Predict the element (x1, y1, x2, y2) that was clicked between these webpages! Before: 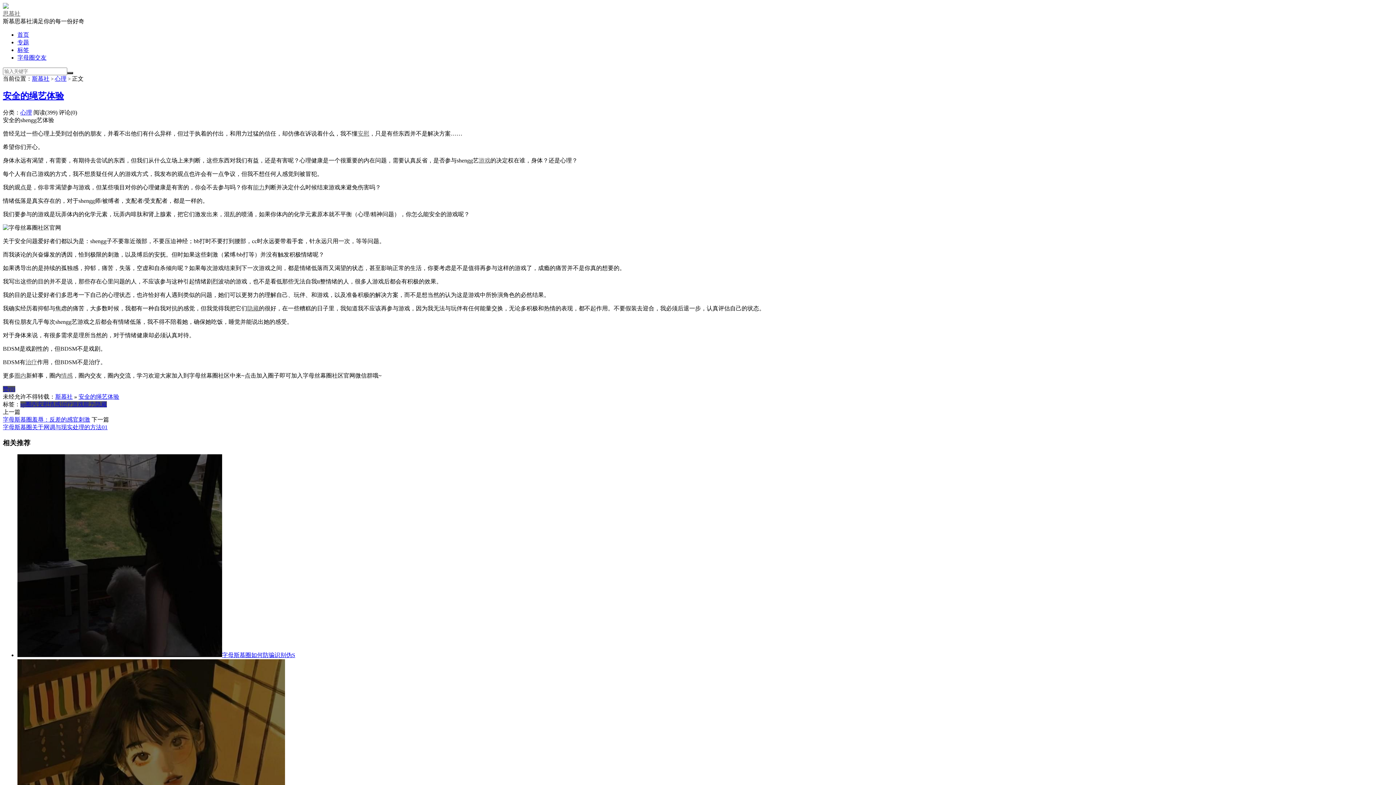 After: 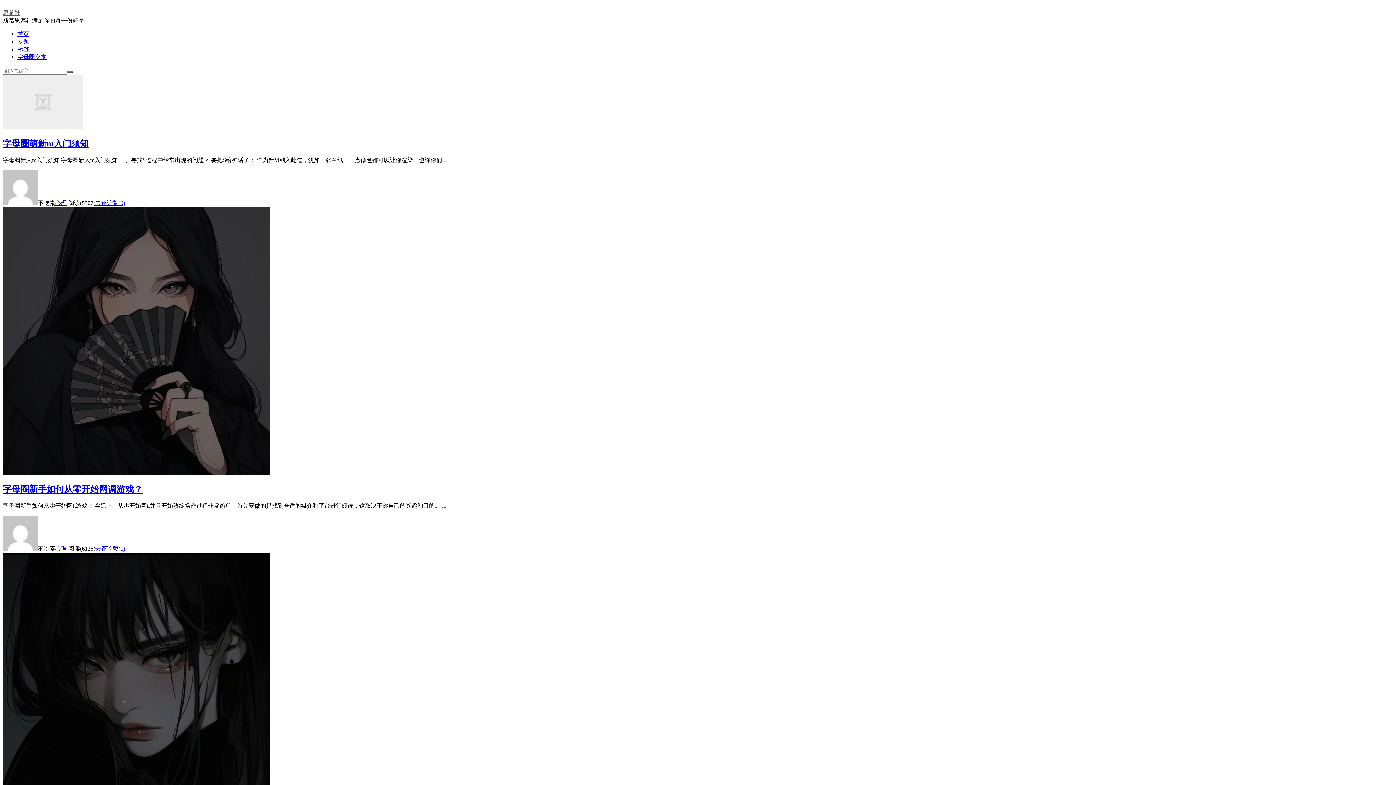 Action: label: 能力 bbox: (83, 401, 95, 407)